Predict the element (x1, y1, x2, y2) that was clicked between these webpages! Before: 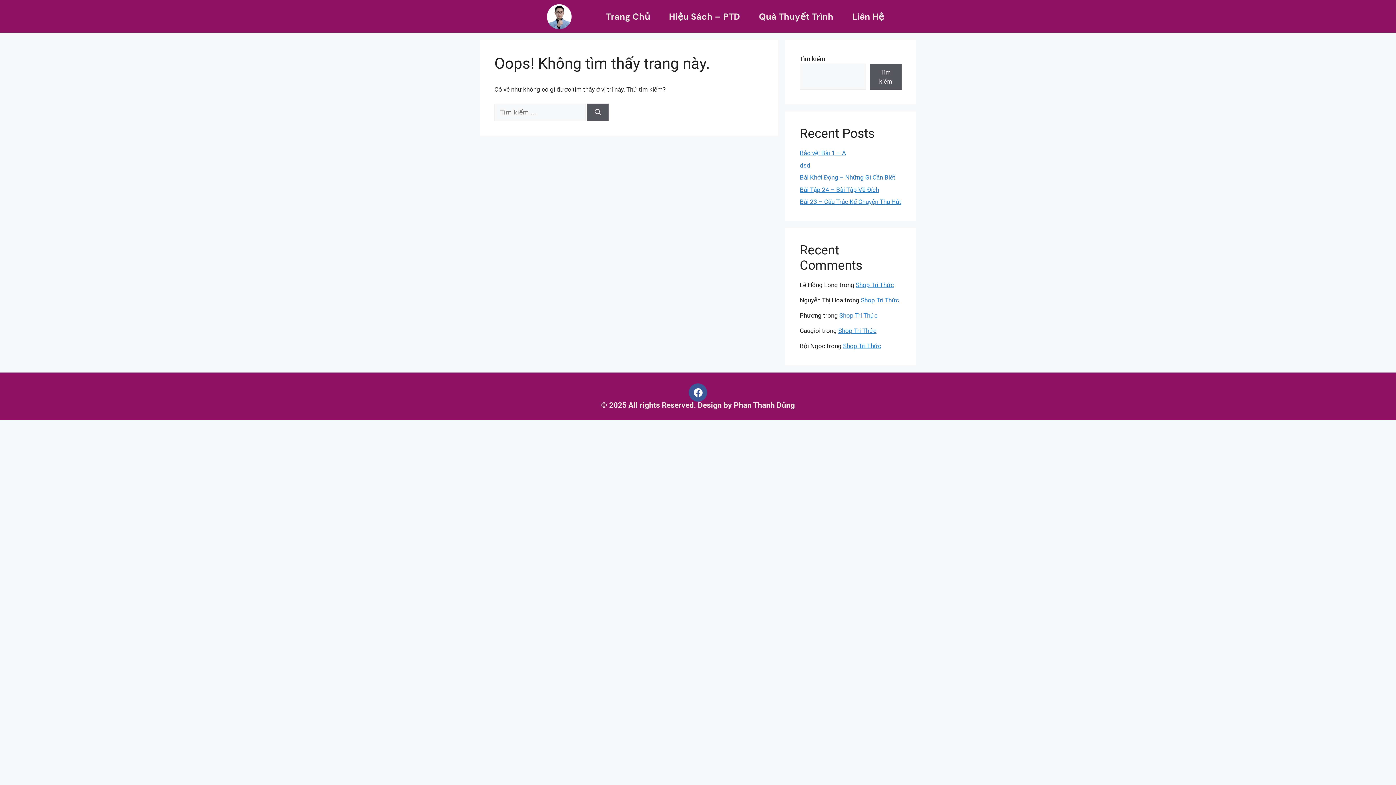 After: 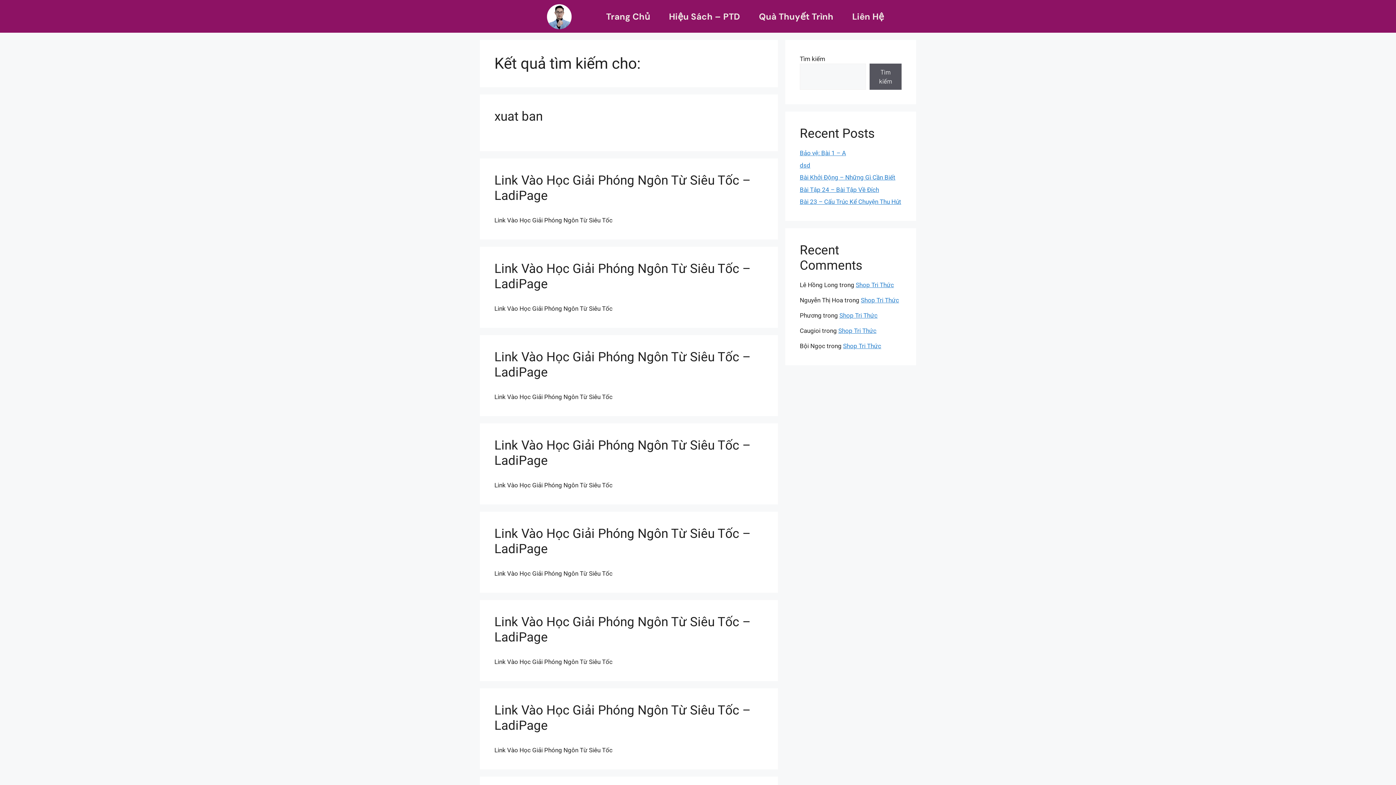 Action: label: Tìm kiếm bbox: (587, 103, 608, 120)